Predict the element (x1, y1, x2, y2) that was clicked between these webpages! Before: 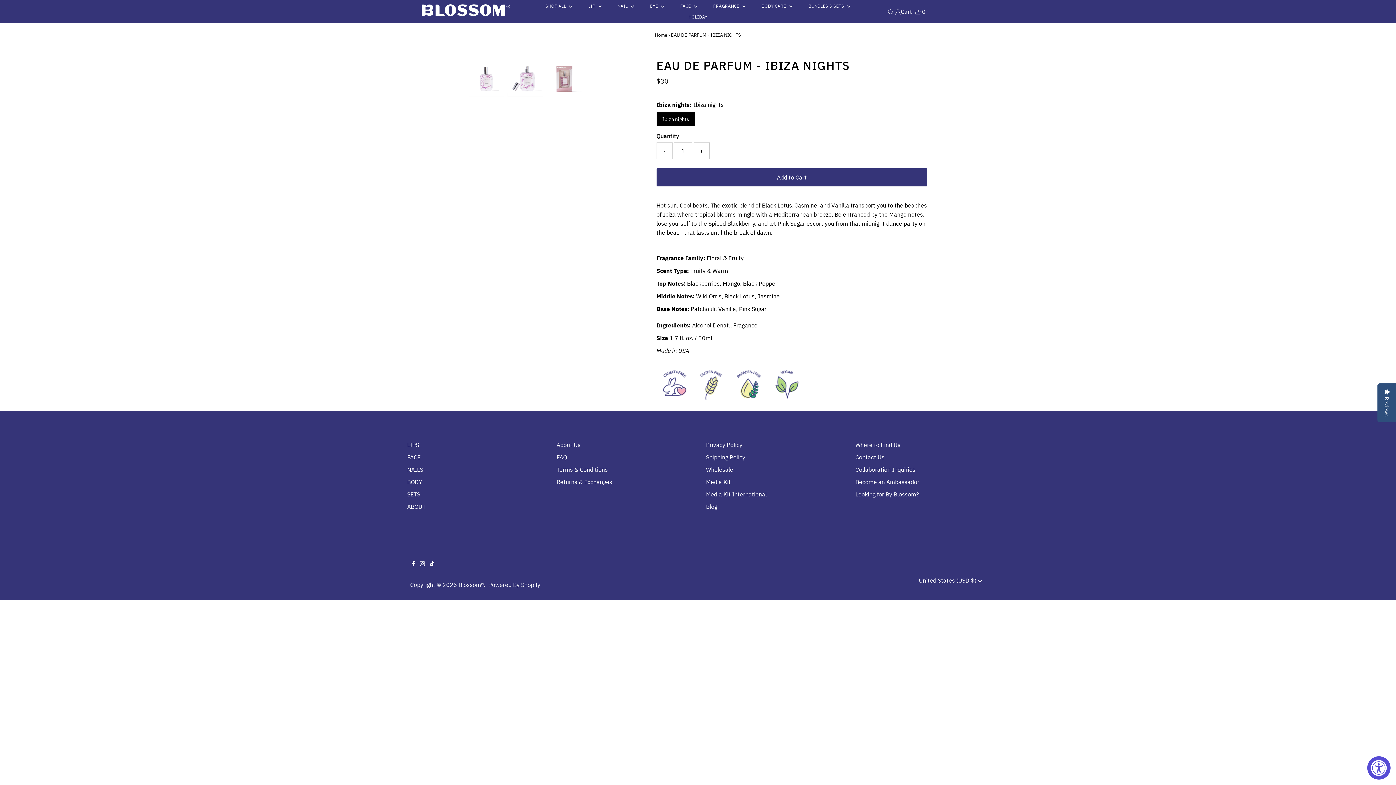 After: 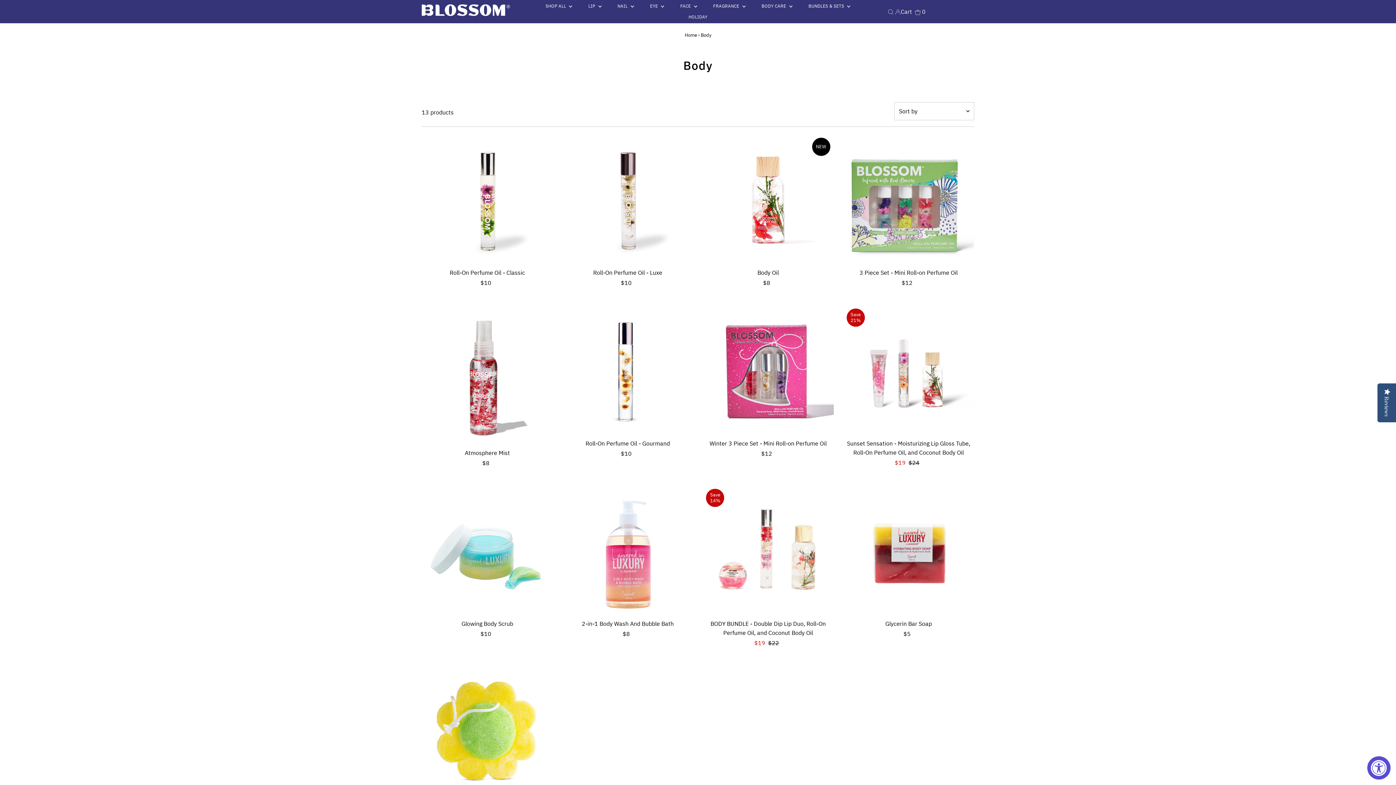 Action: bbox: (407, 478, 422, 485) label: BODY